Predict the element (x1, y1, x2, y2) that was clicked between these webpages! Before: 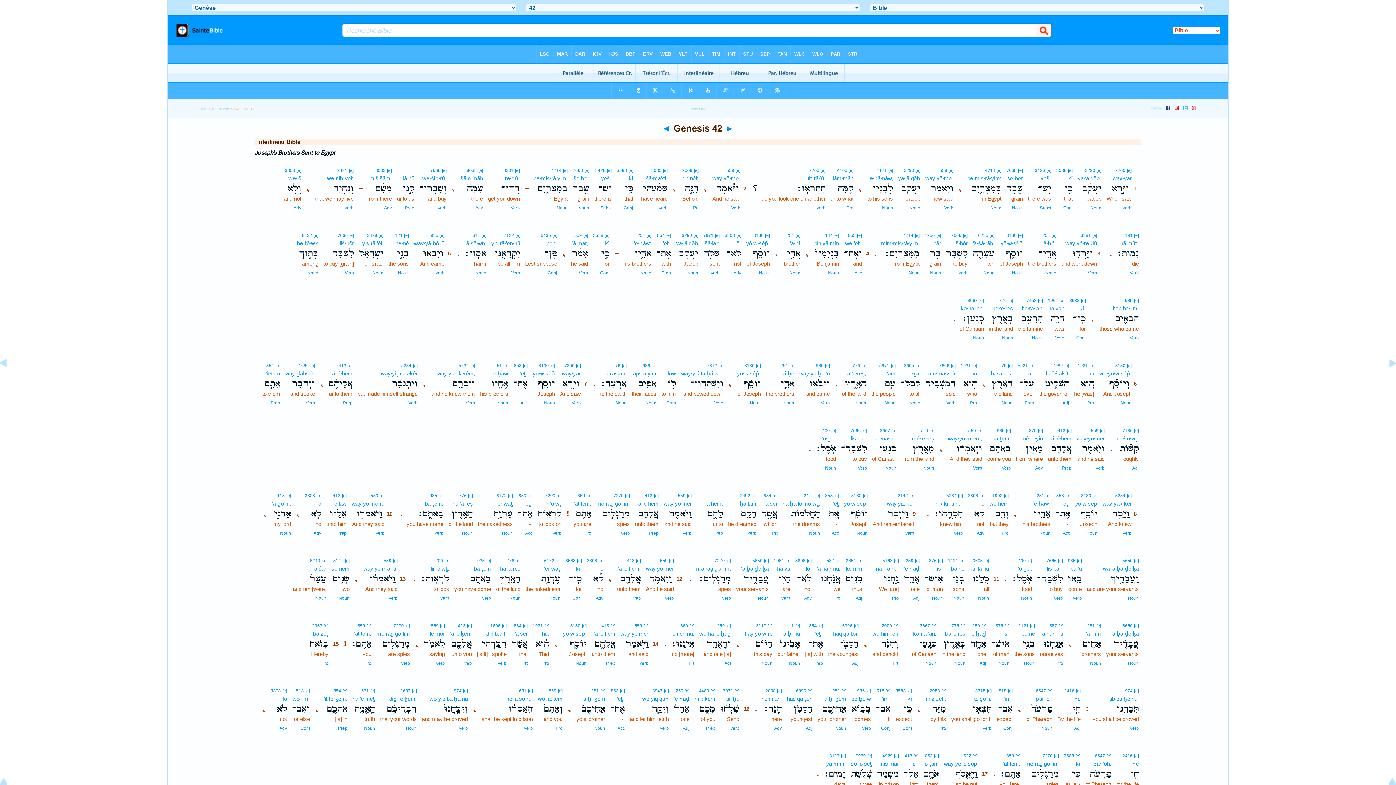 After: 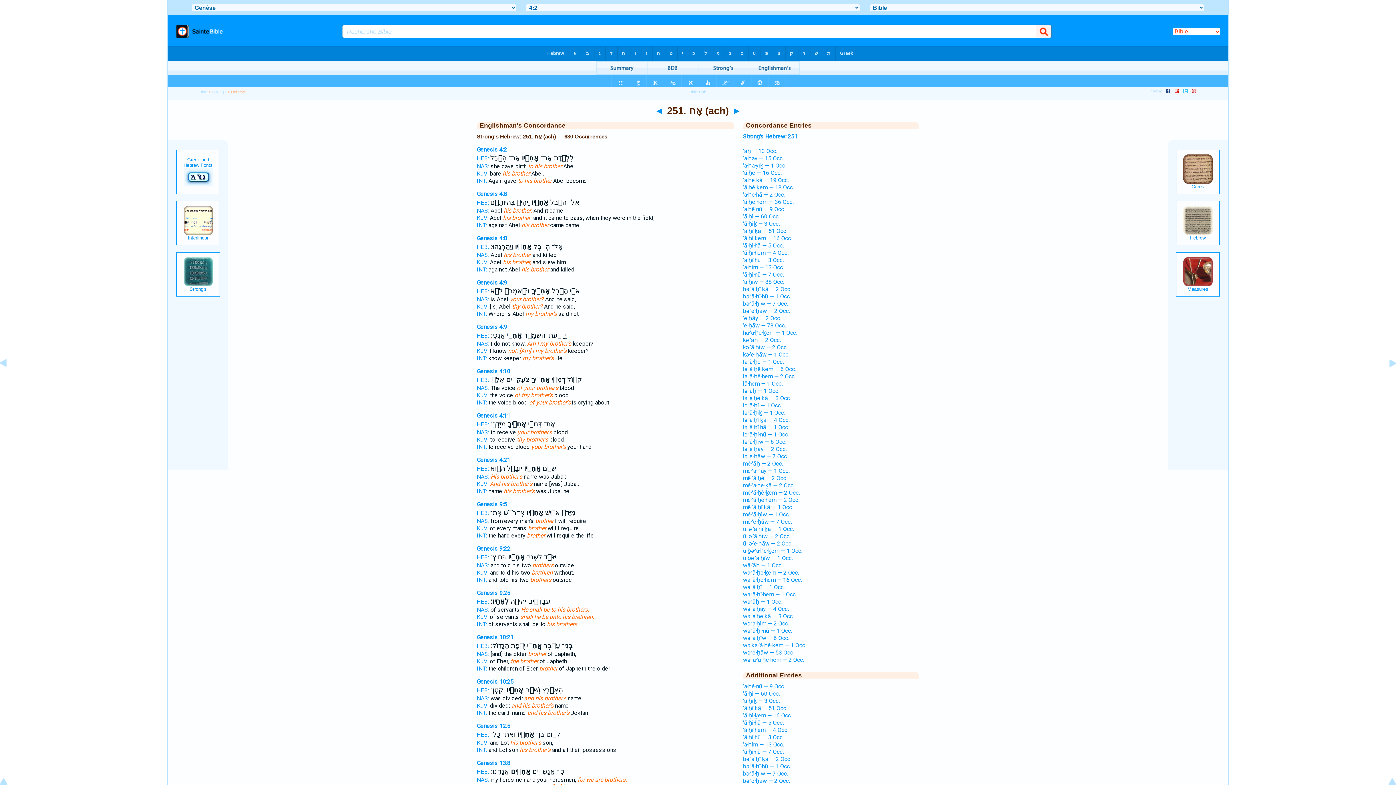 Action: bbox: (646, 233, 651, 238) label: [e]